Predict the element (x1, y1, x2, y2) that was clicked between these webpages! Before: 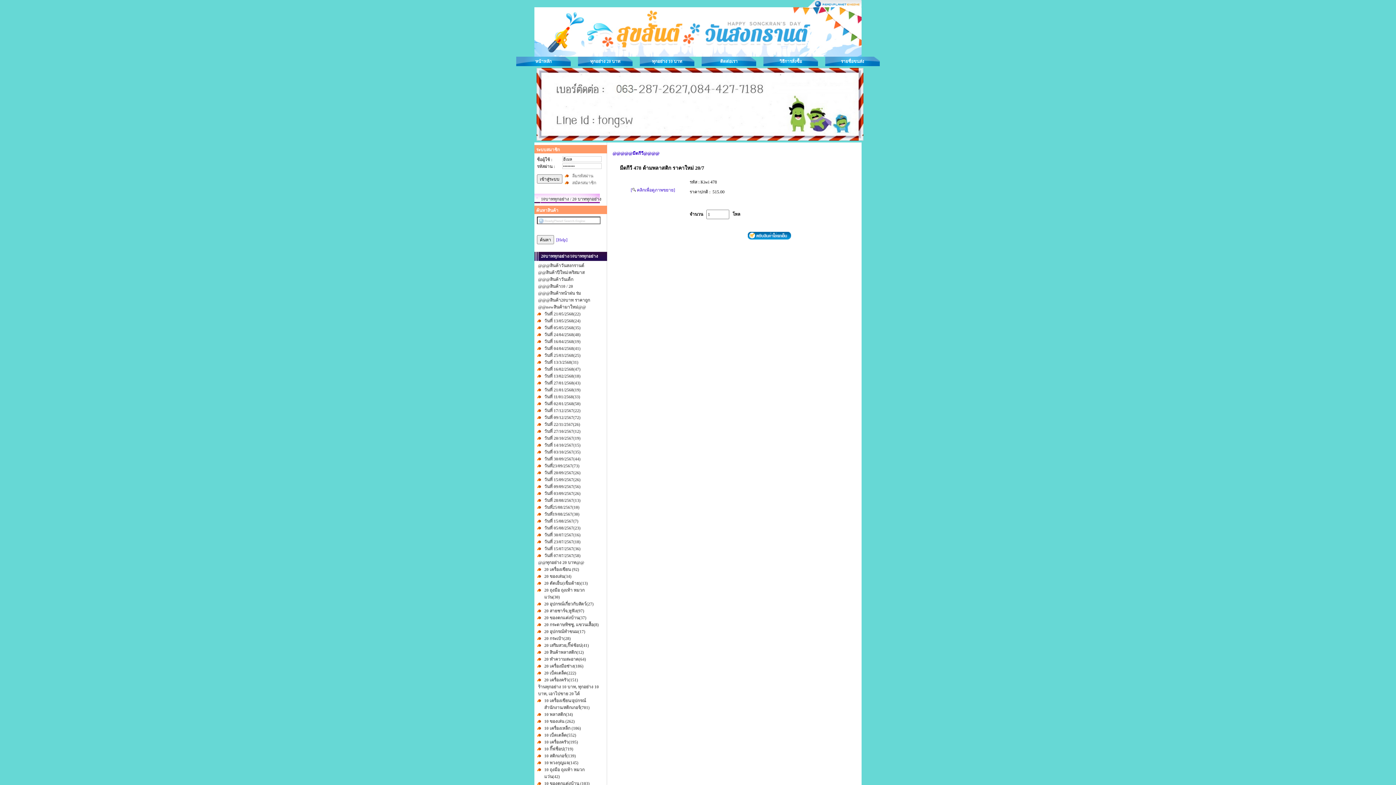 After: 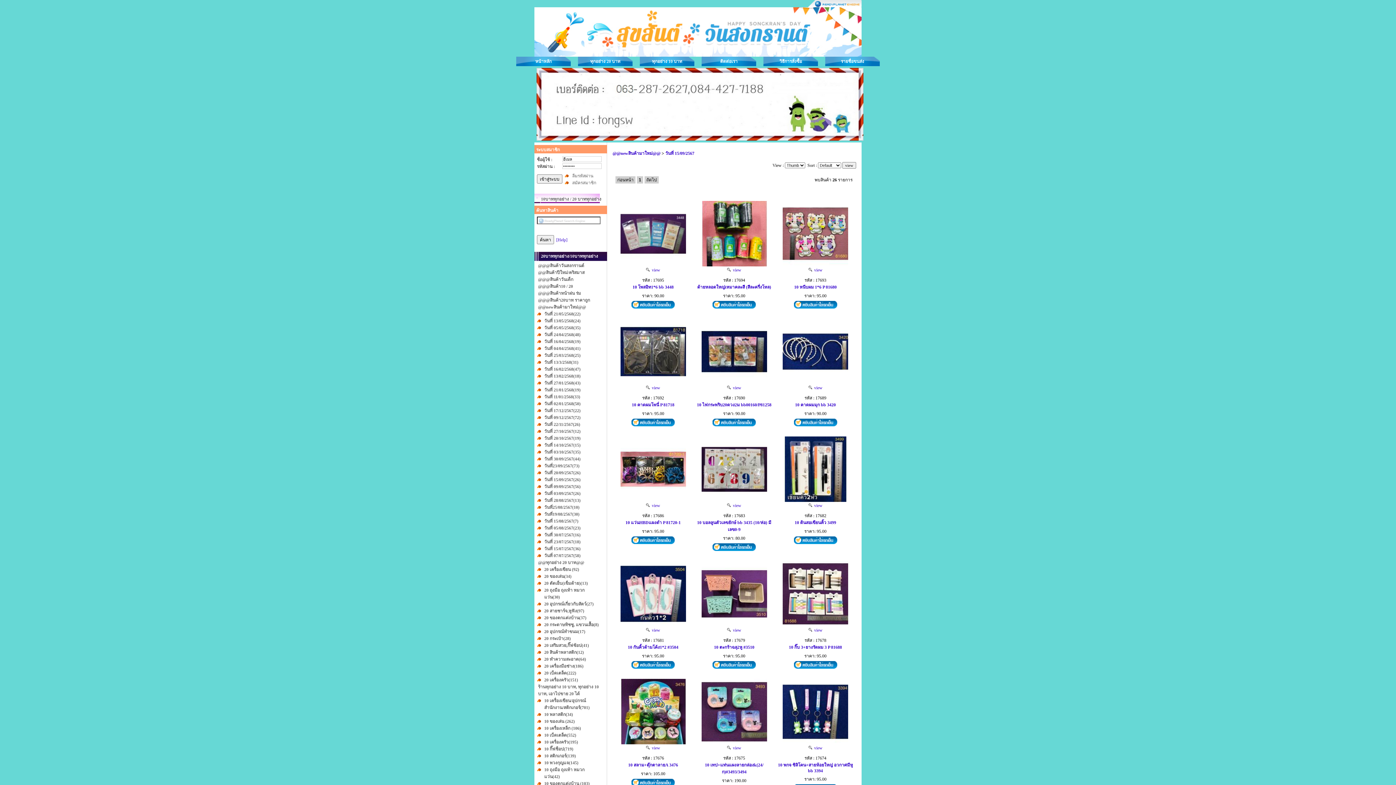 Action: label: วันที่ 15/09/2567(26) bbox: (544, 477, 580, 482)